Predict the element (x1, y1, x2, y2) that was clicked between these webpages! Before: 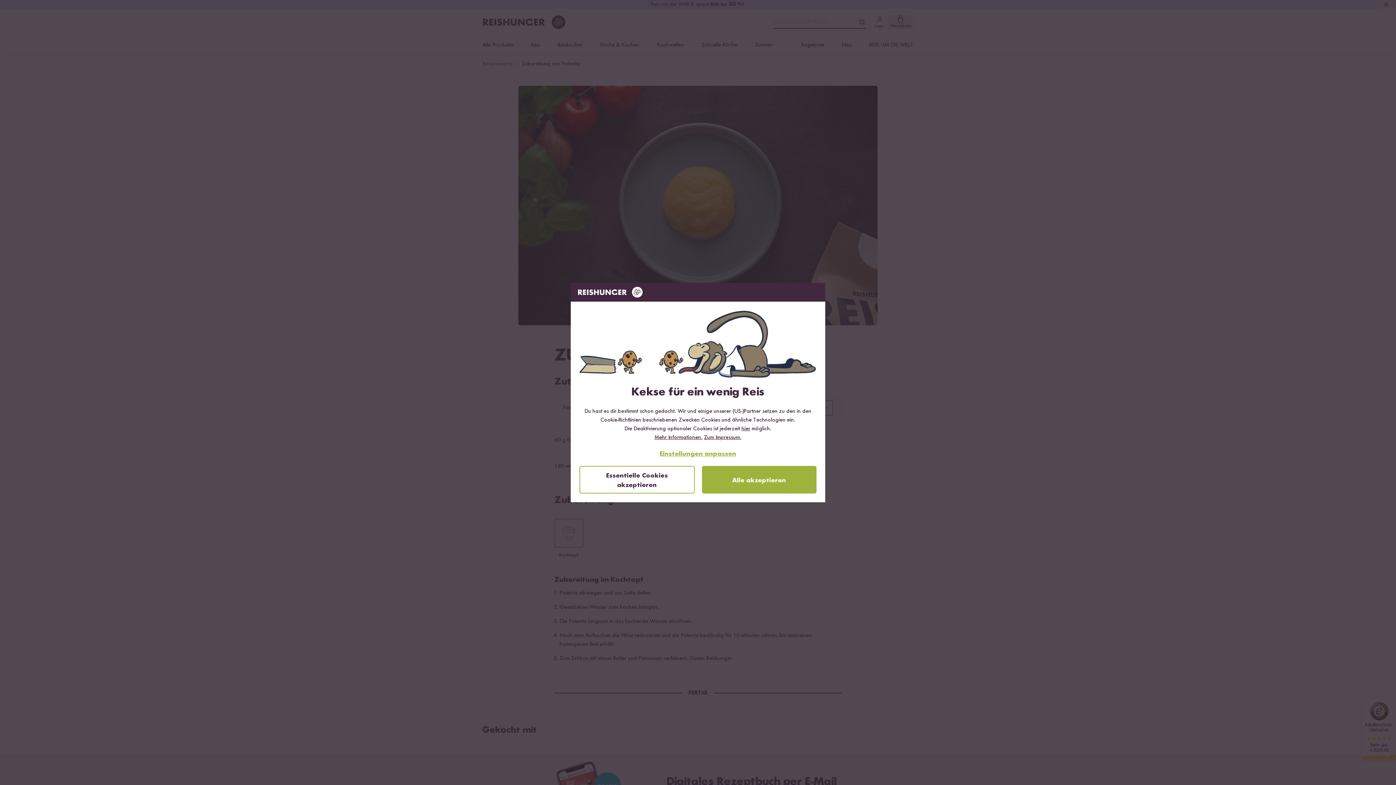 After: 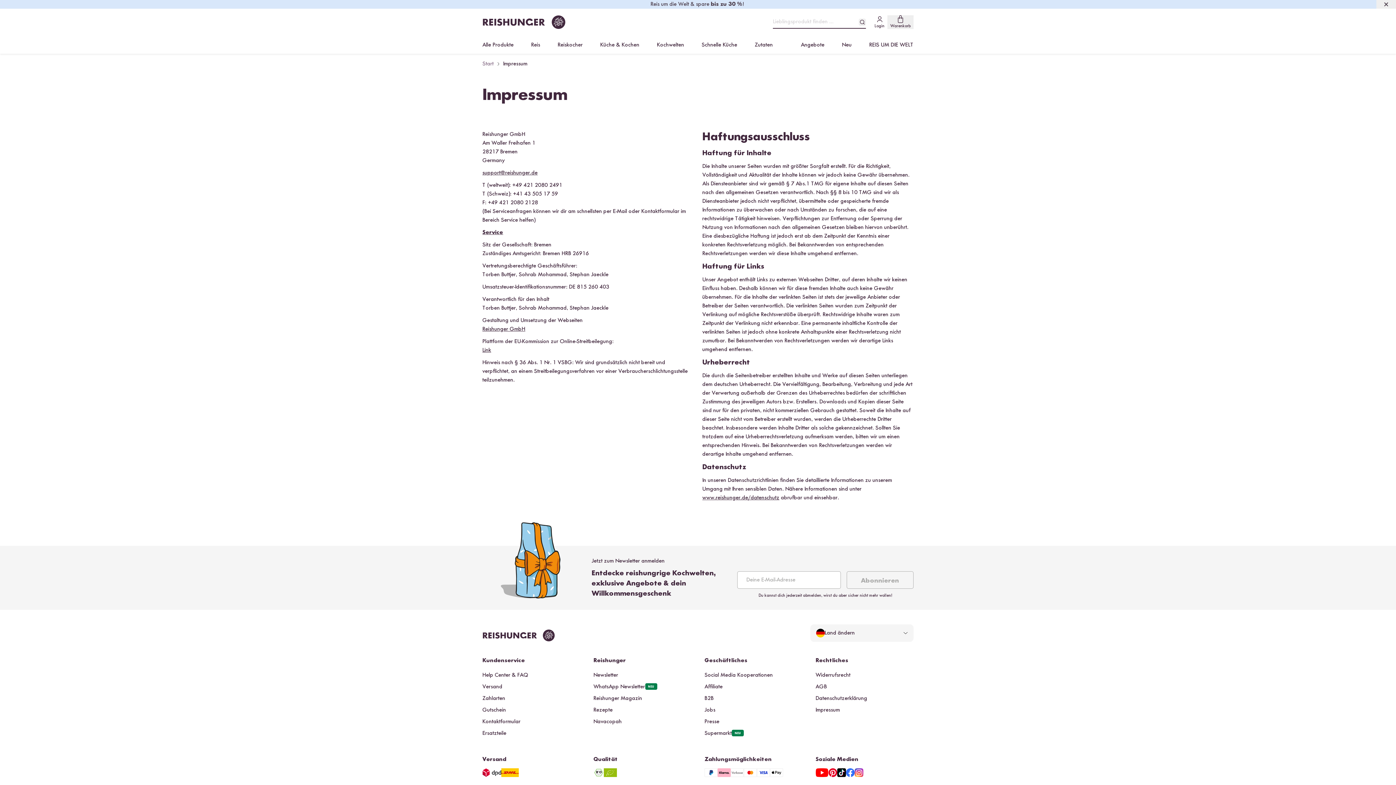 Action: label: Zum Impressum. bbox: (704, 434, 741, 440)